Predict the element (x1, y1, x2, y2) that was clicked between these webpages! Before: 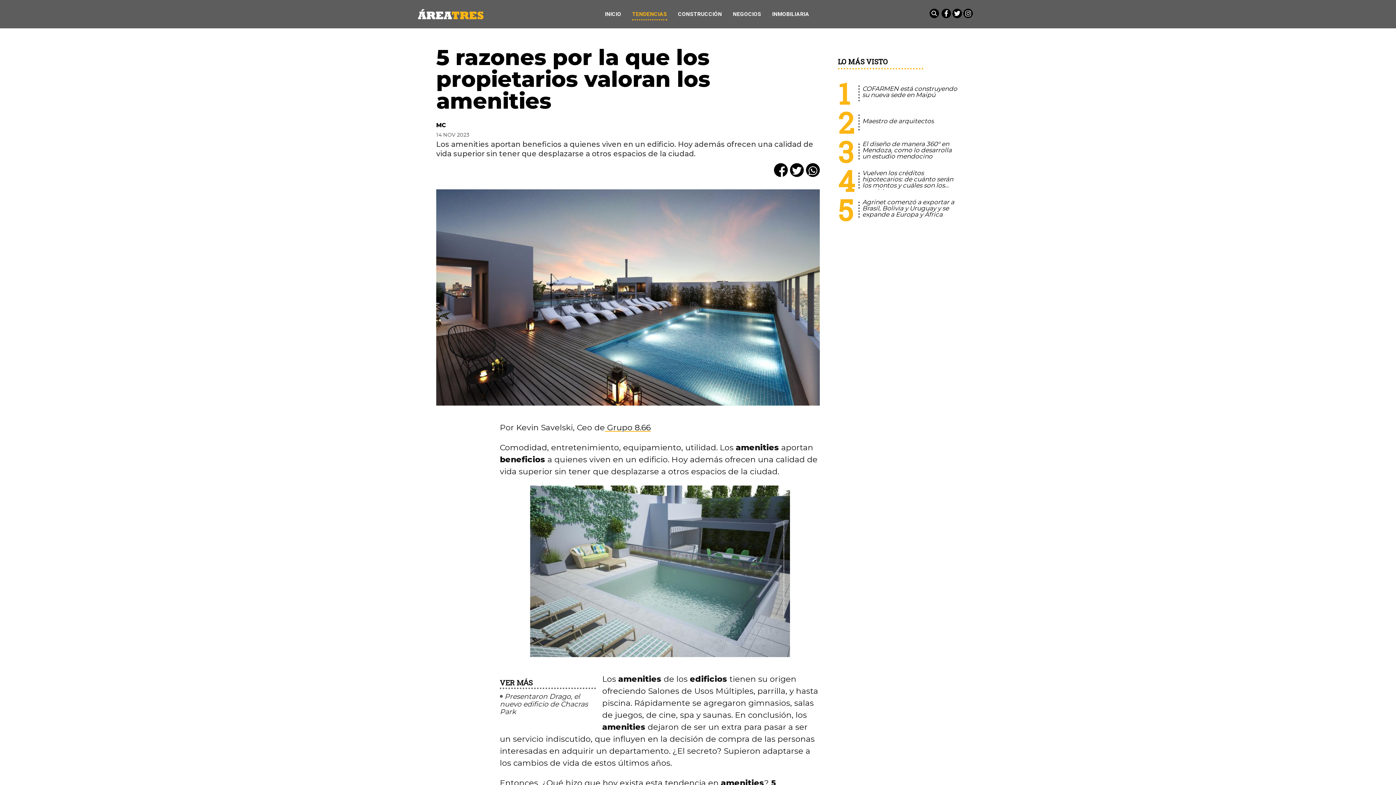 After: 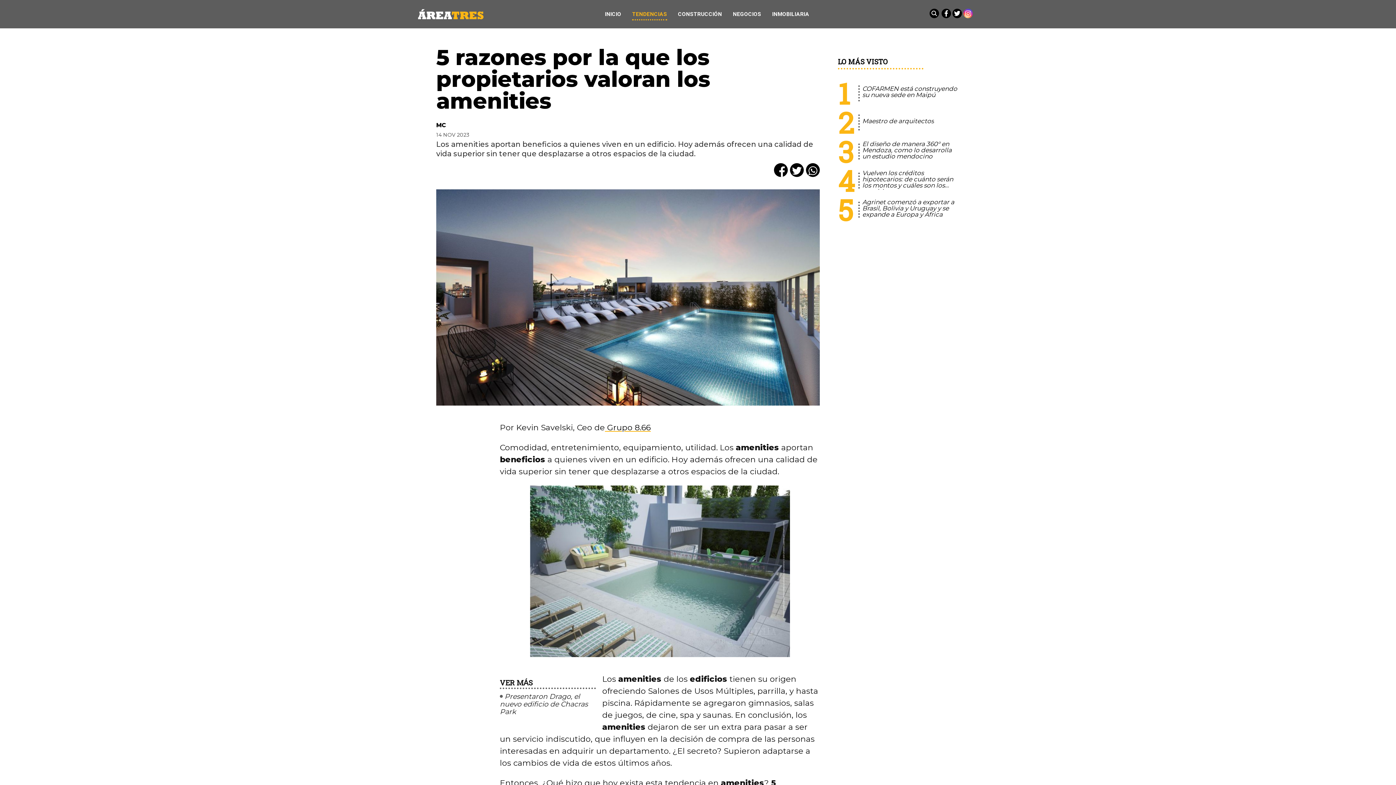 Action: bbox: (963, 10, 973, 15)